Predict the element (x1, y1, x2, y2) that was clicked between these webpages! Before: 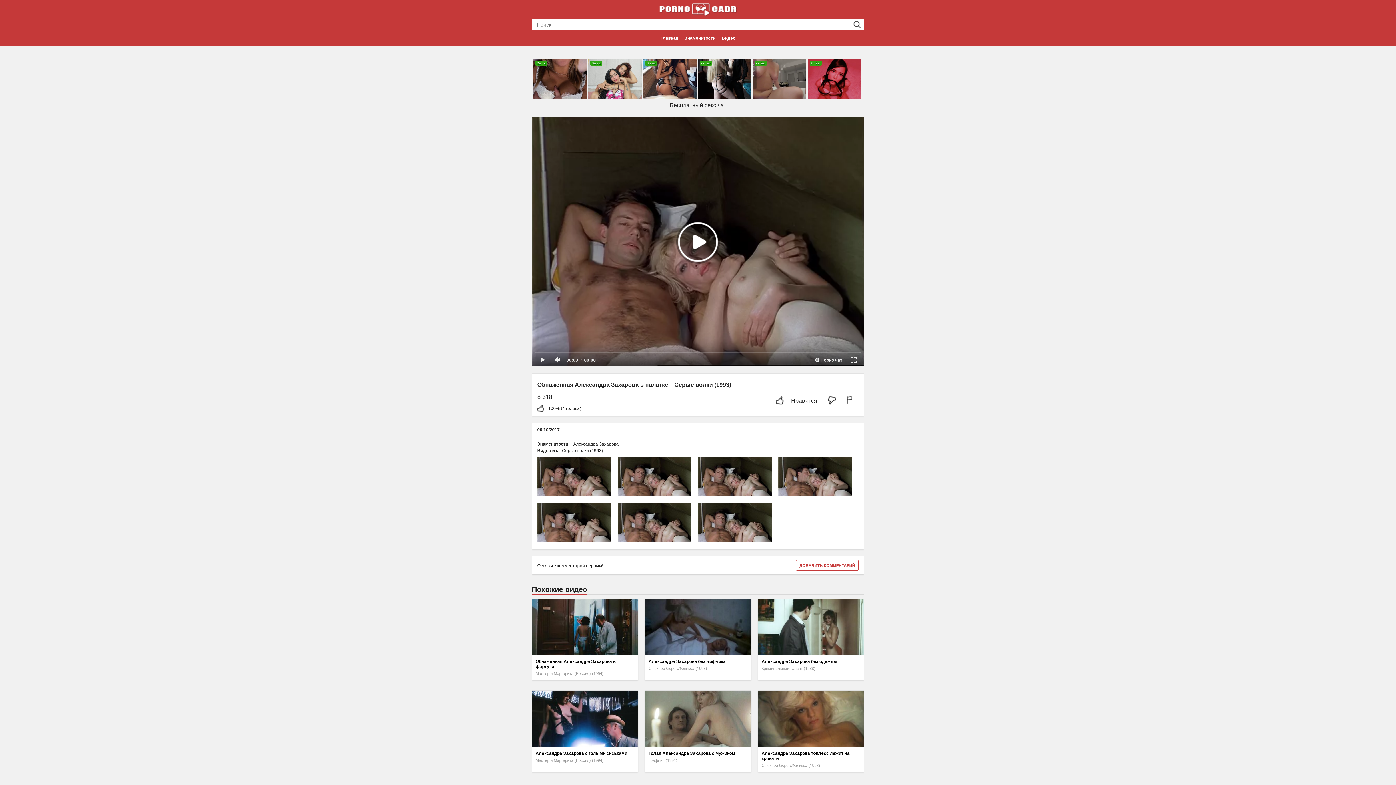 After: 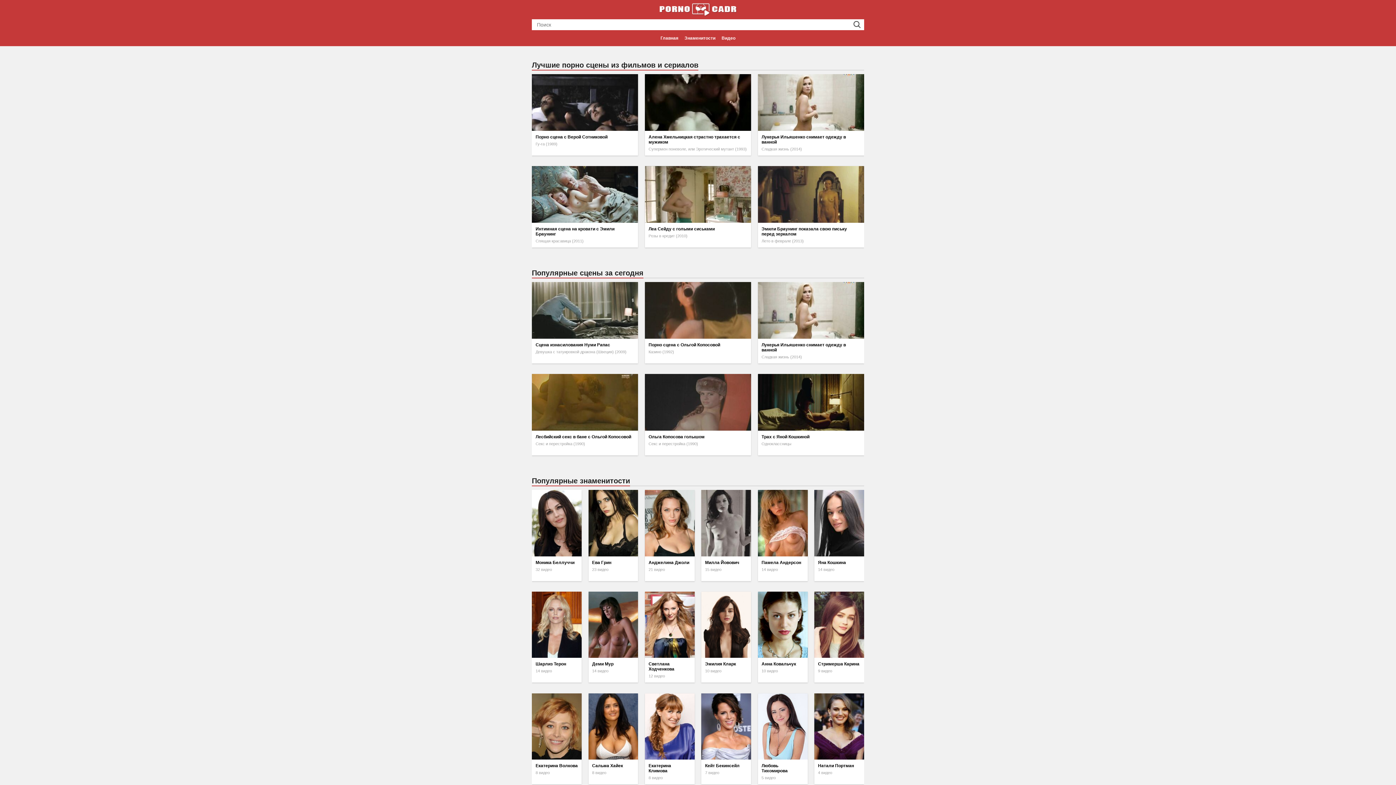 Action: bbox: (658, 1, 738, 16)